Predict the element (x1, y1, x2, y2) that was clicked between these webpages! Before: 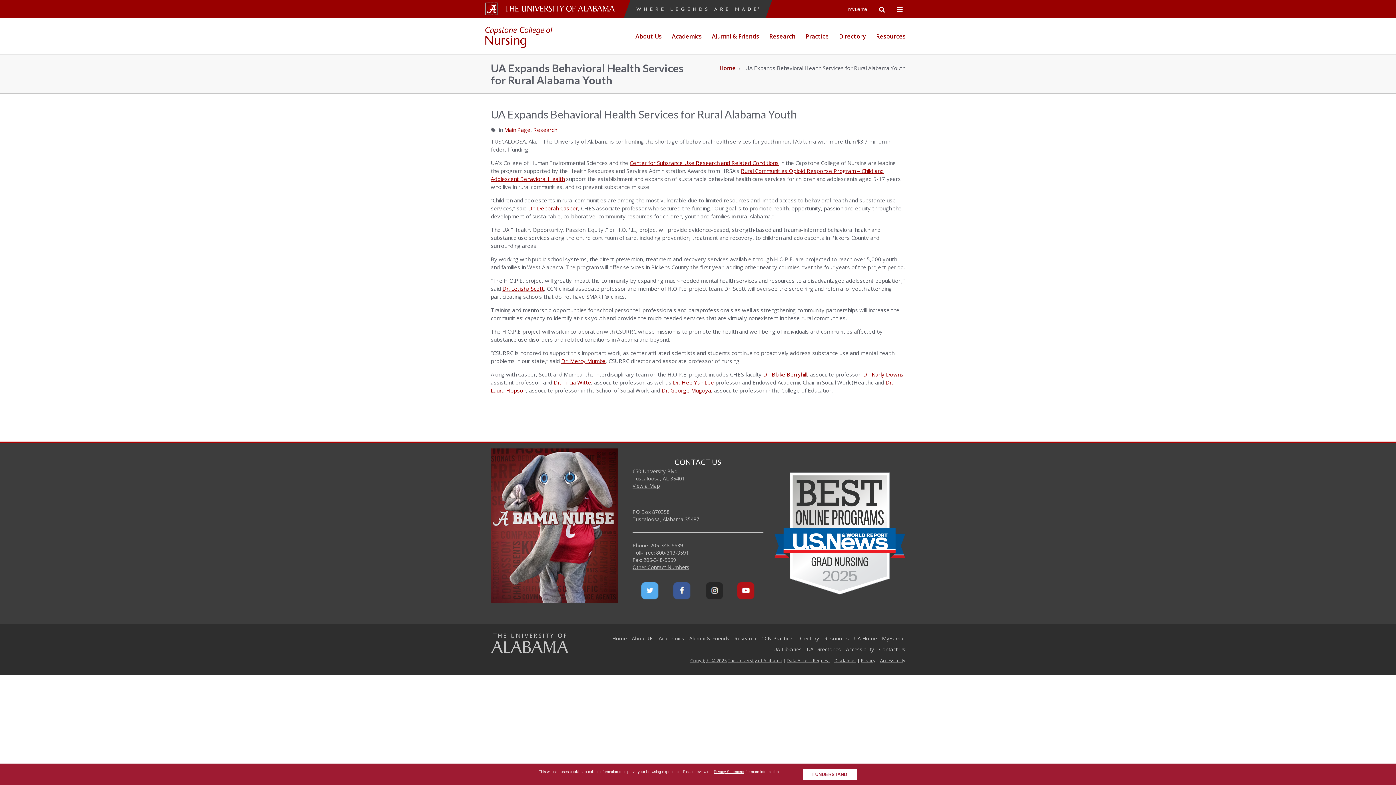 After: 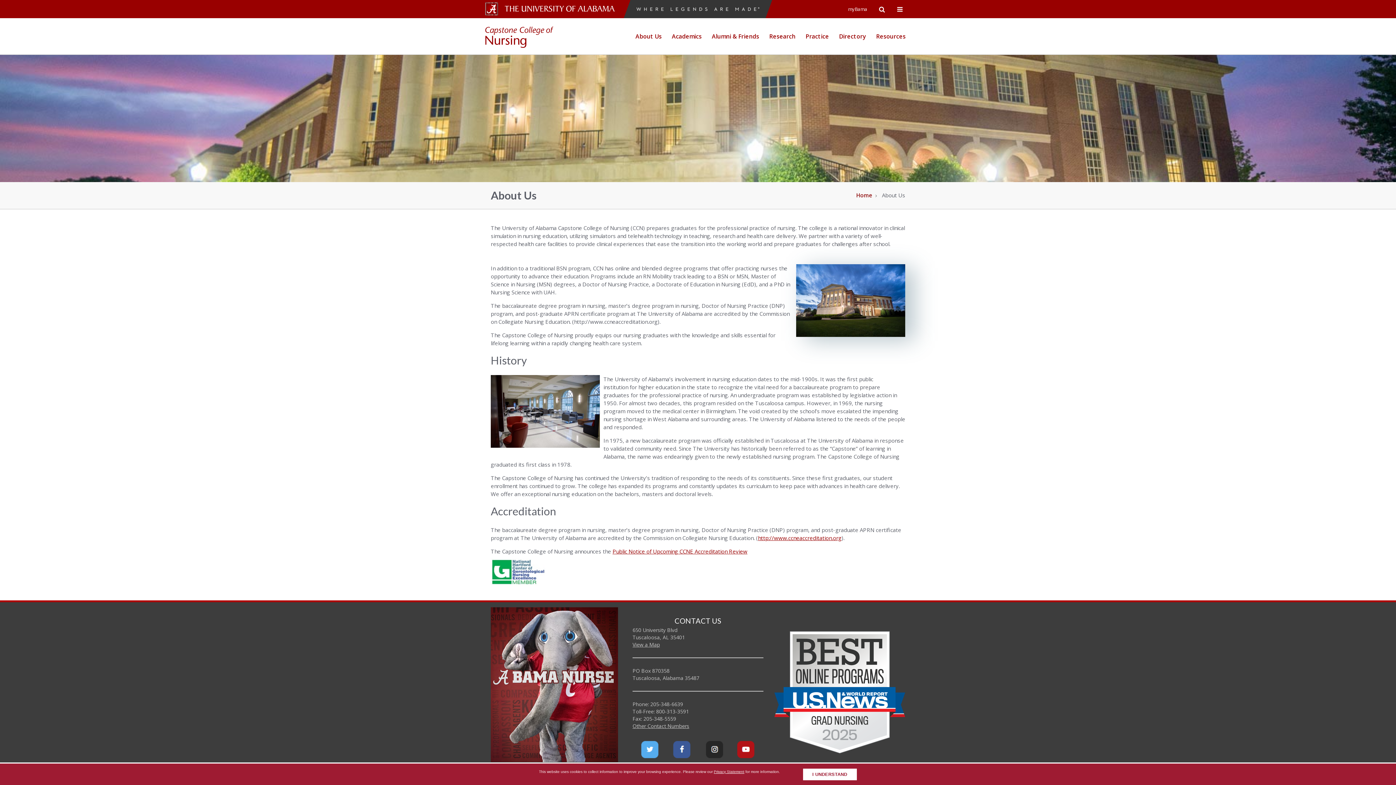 Action: label: About Us bbox: (632, 635, 653, 642)